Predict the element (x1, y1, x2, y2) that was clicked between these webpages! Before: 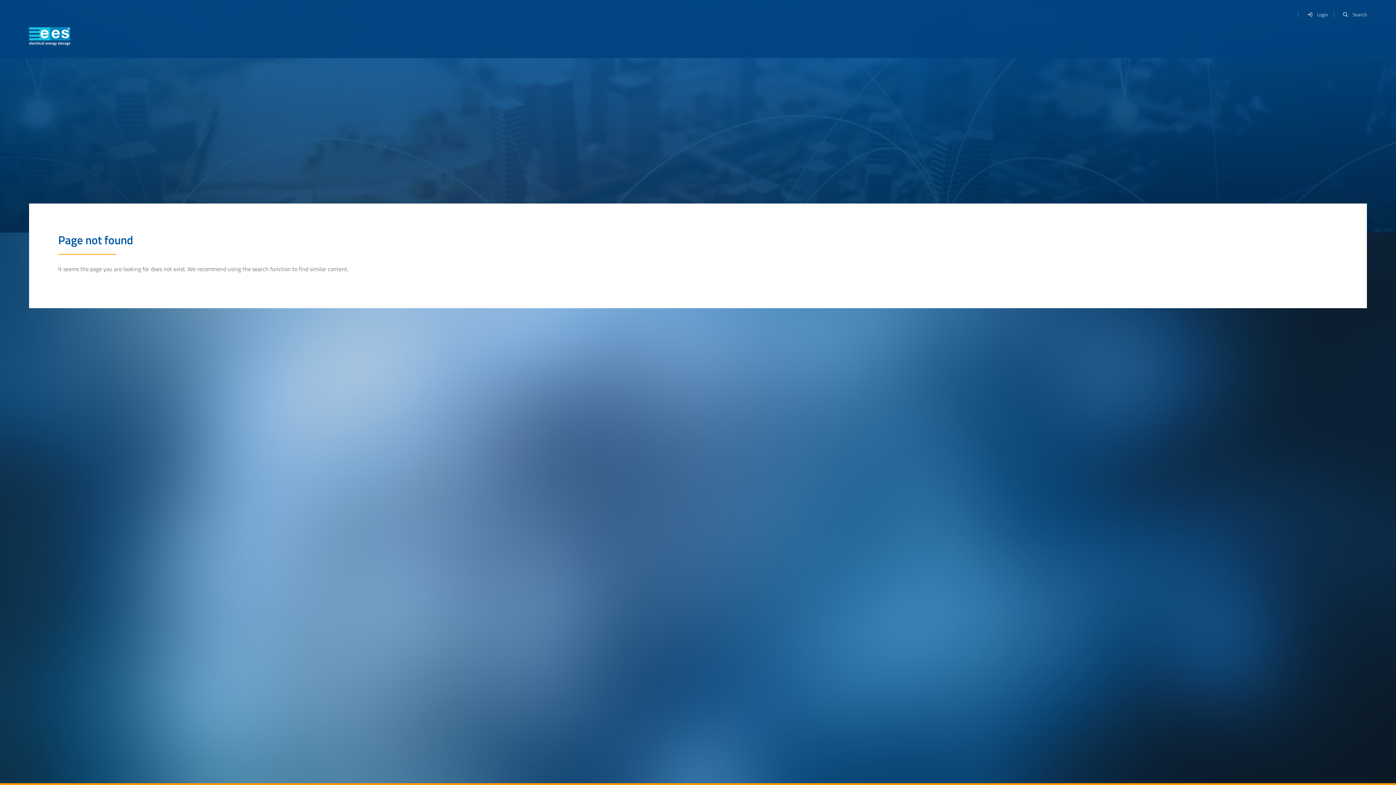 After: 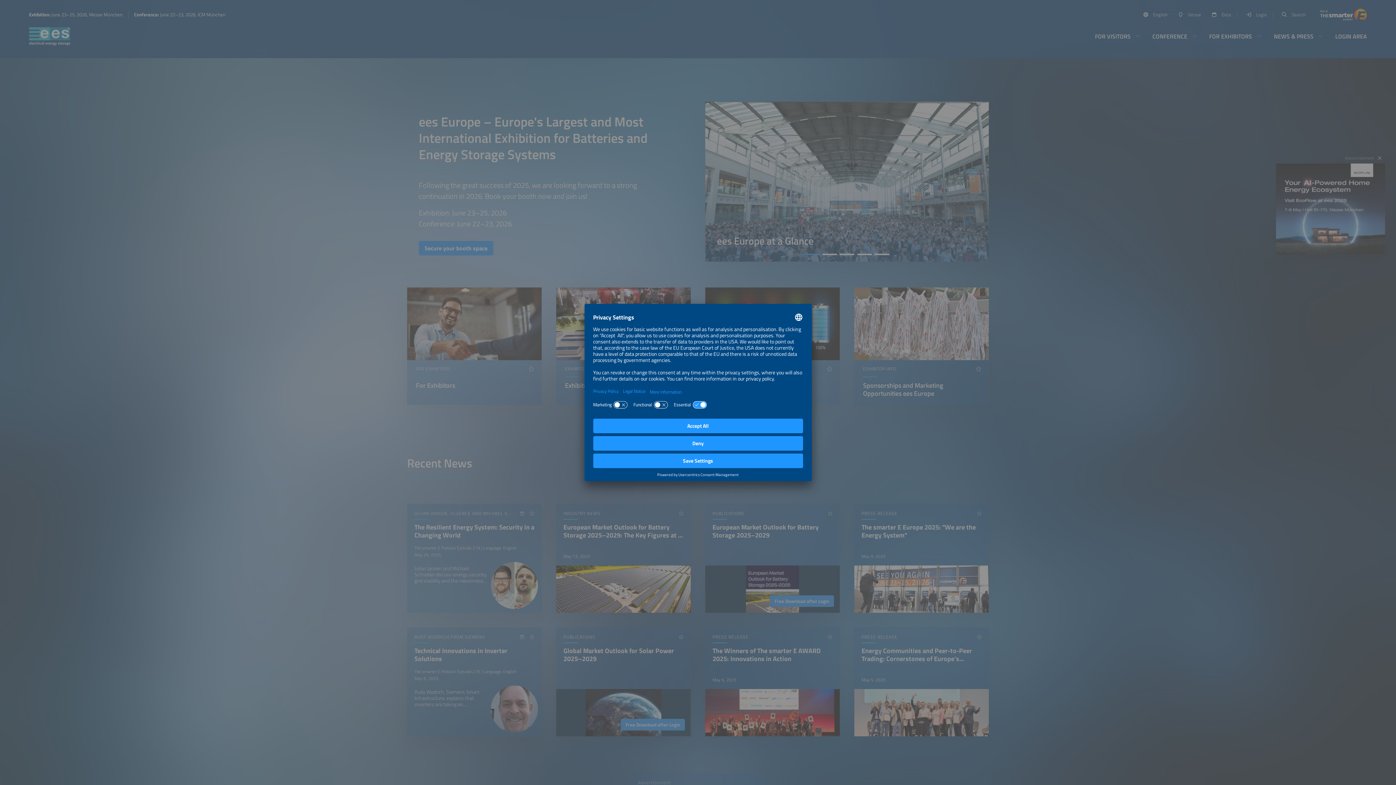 Action: bbox: (29, 27, 70, 45)